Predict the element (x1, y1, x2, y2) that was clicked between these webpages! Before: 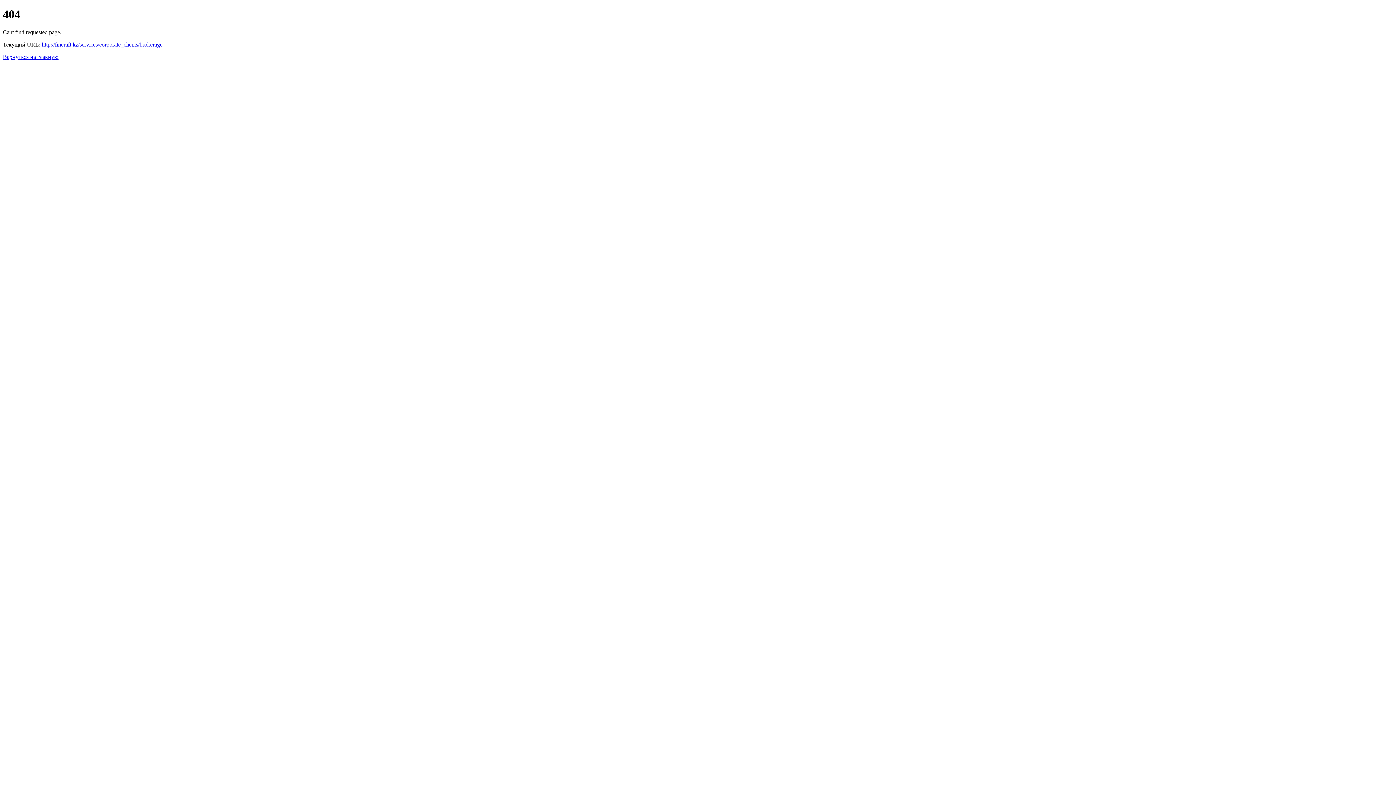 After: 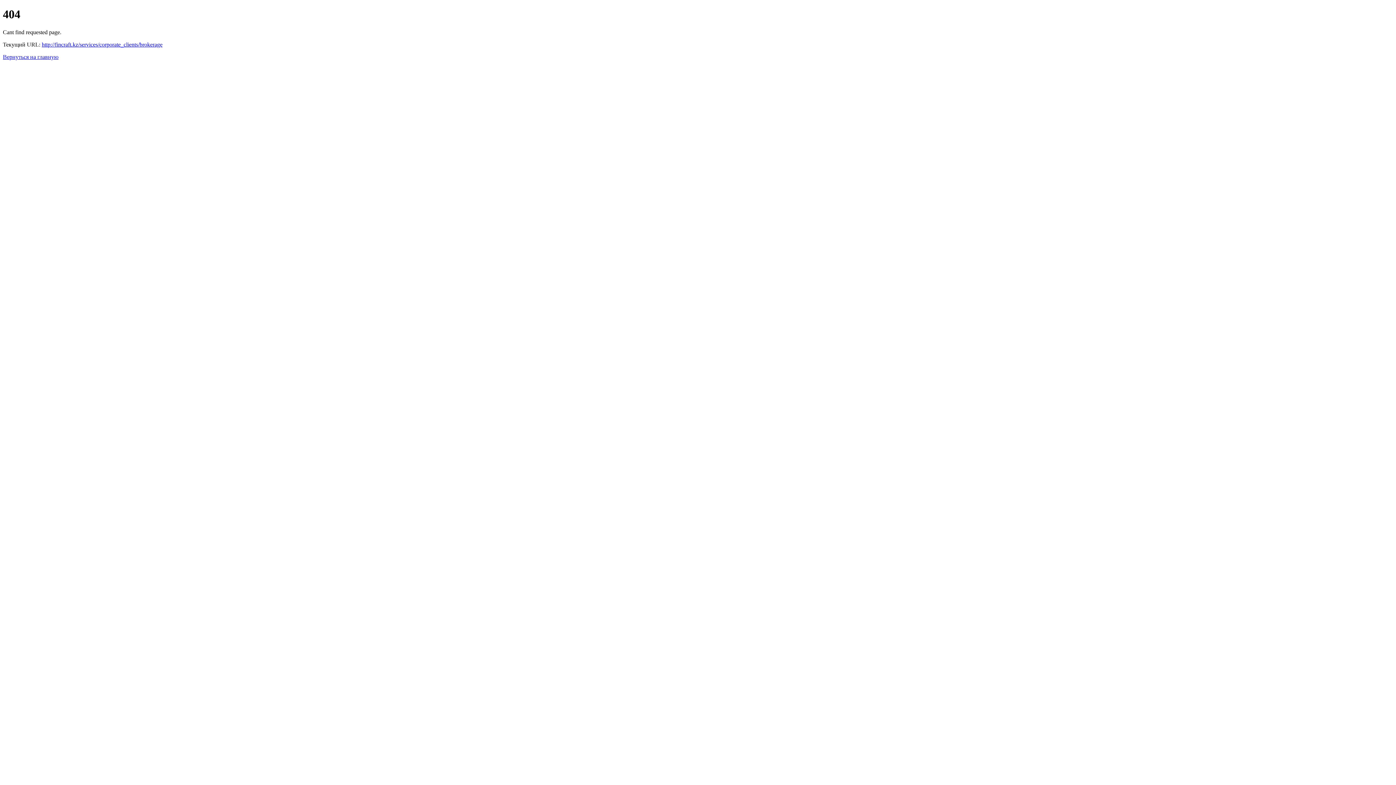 Action: label: http://fincraft.kz/services/corporate_clients/brokerage bbox: (41, 41, 162, 47)